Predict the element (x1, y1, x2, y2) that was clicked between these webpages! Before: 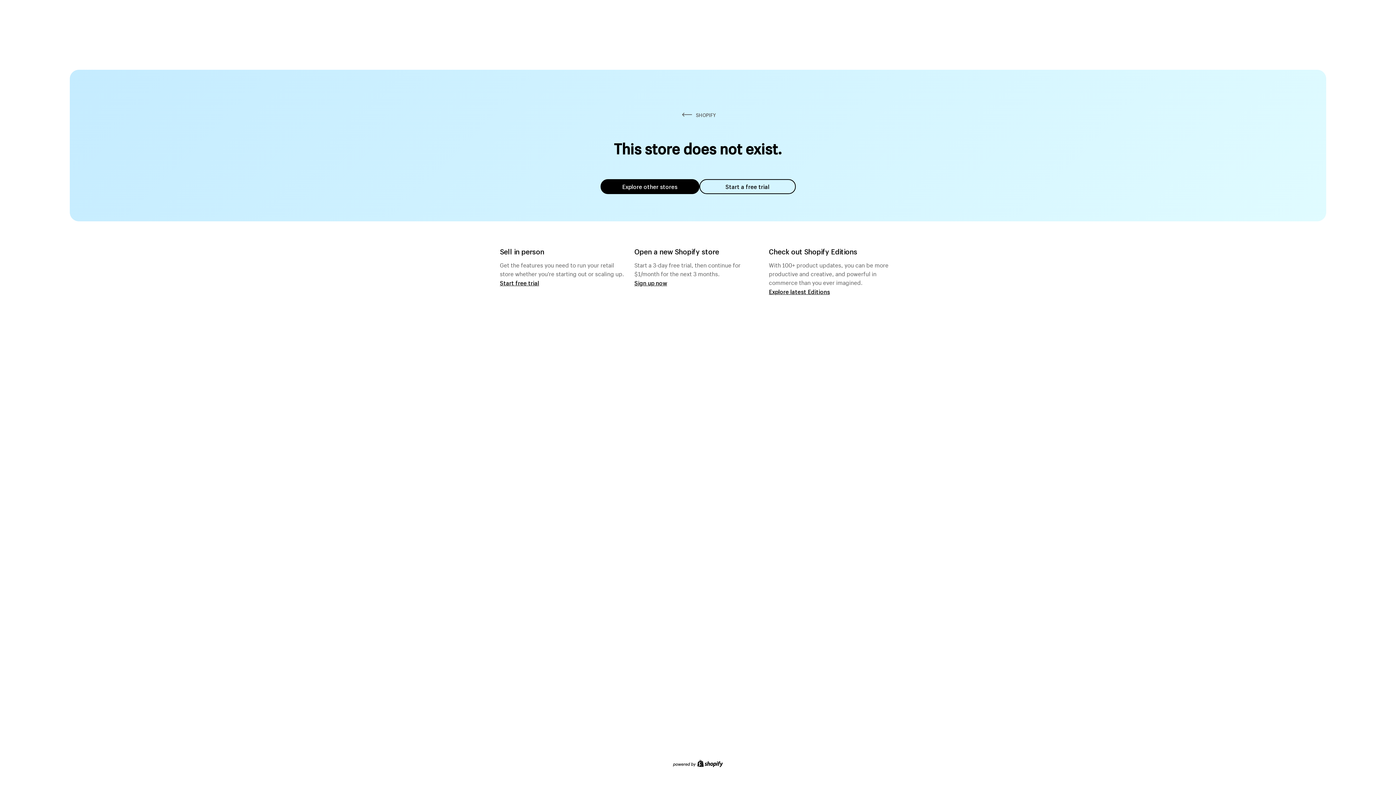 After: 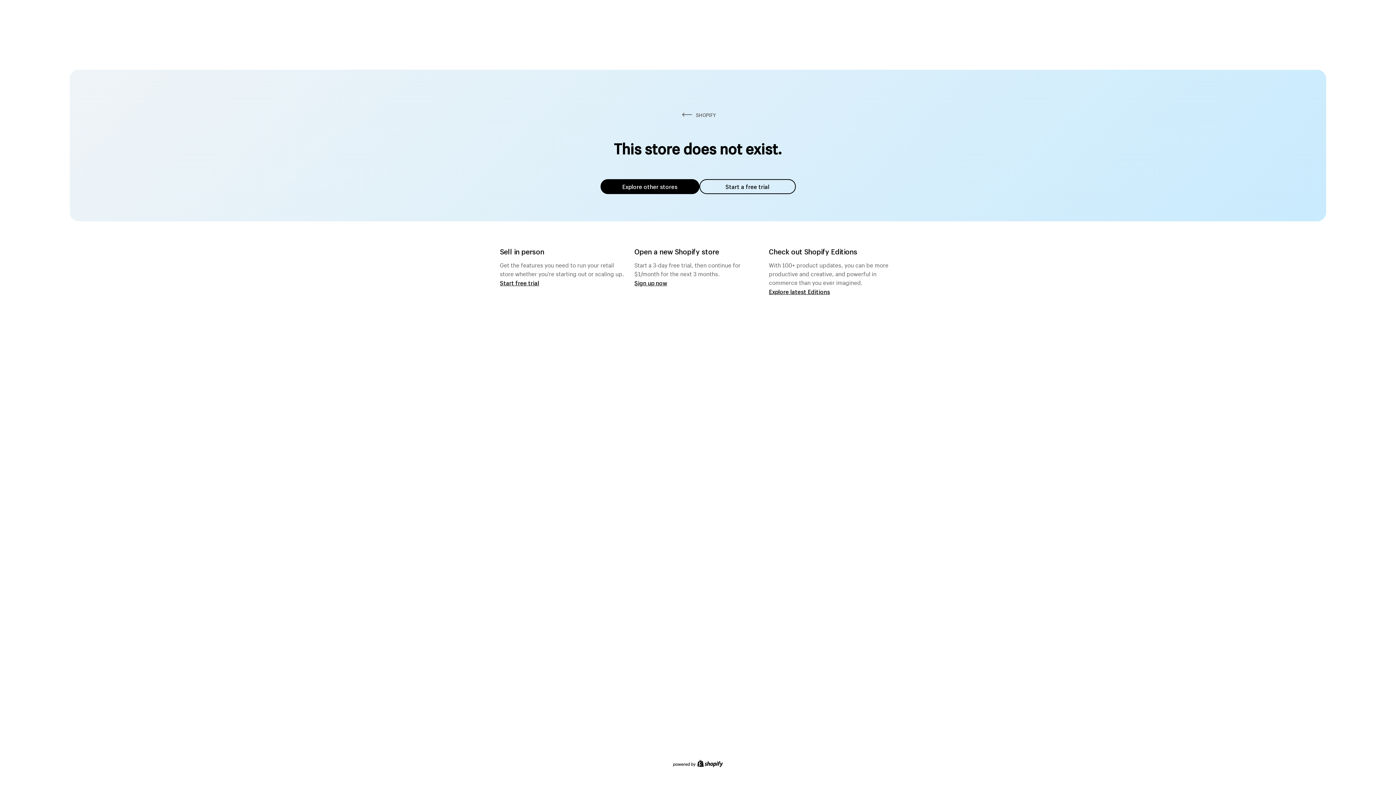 Action: label: Explore other stores bbox: (600, 179, 699, 194)